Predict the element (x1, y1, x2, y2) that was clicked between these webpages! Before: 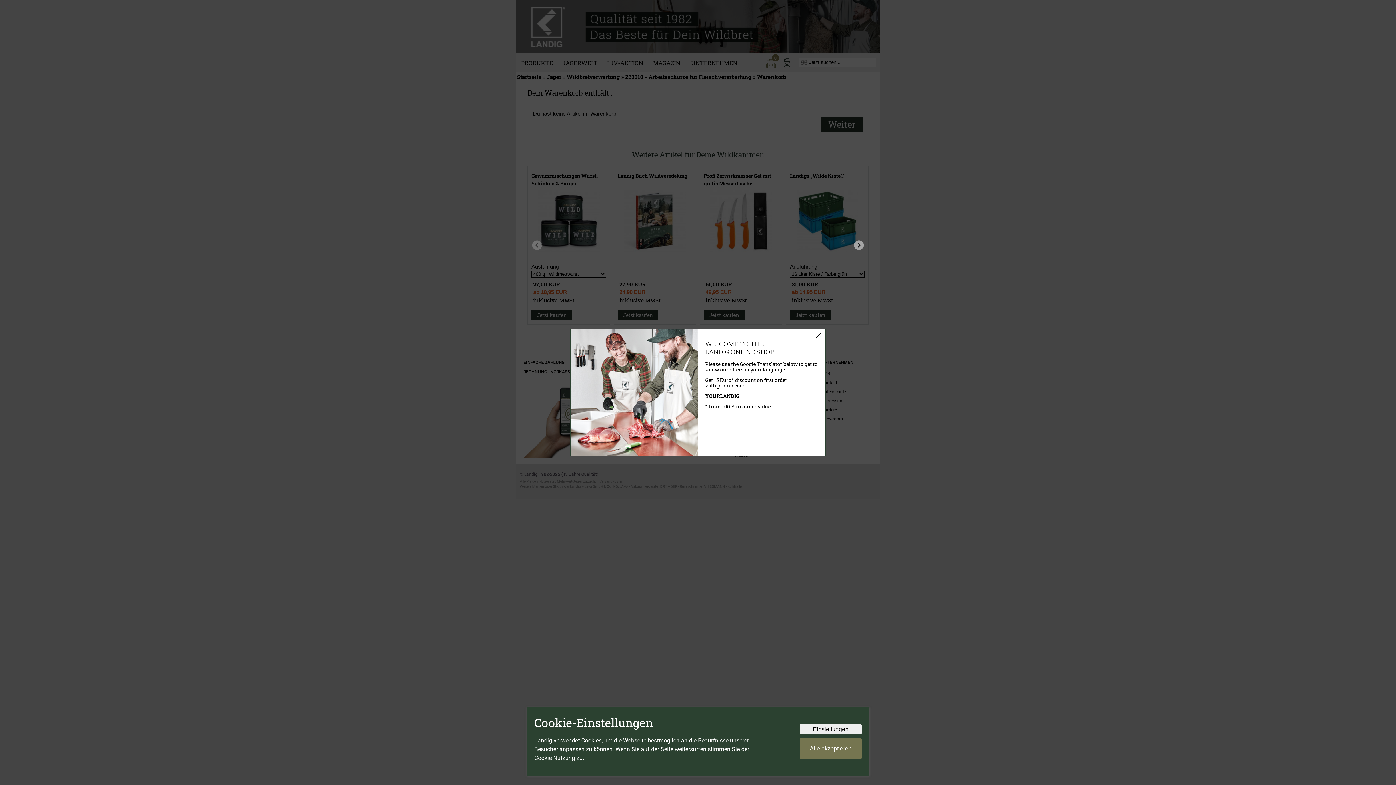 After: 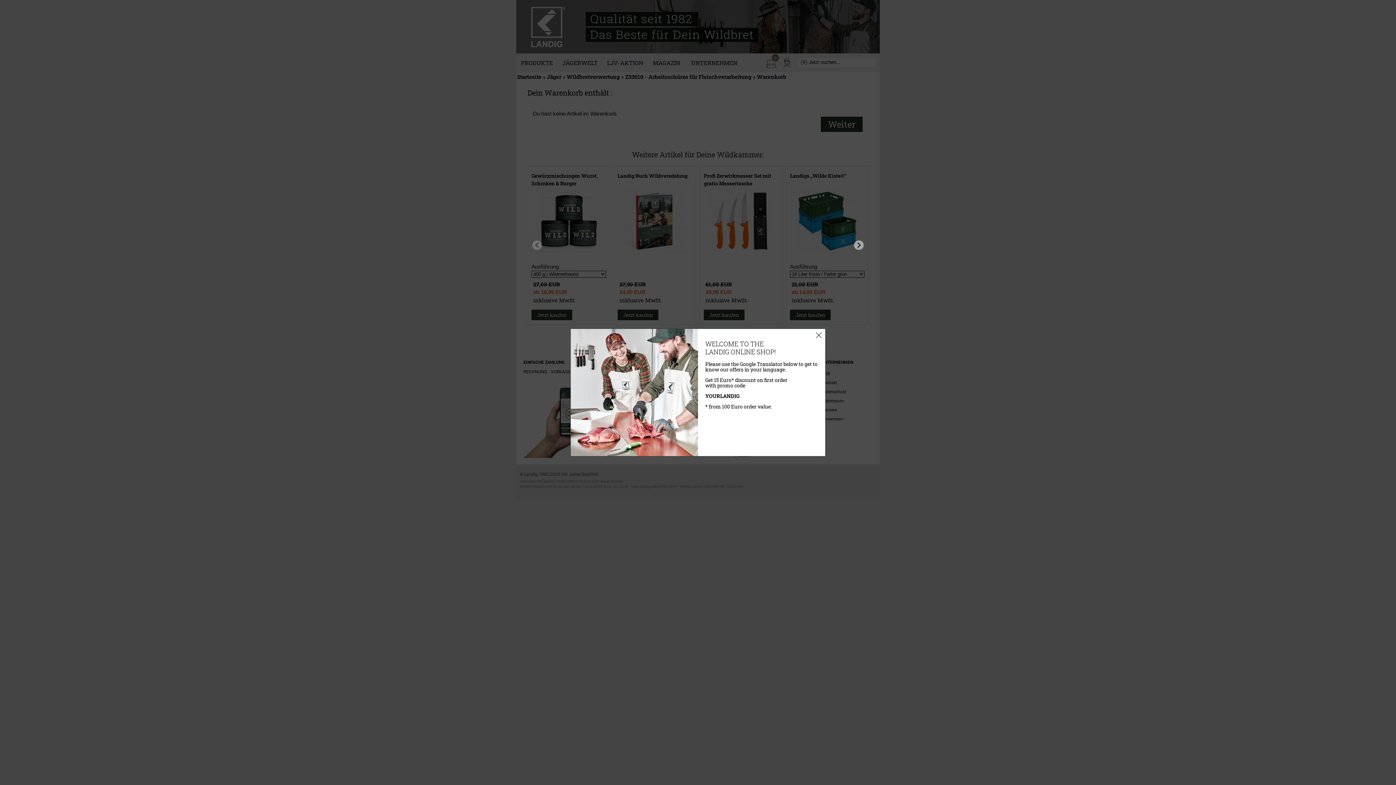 Action: label: Alle akzeptieren bbox: (800, 738, 861, 759)